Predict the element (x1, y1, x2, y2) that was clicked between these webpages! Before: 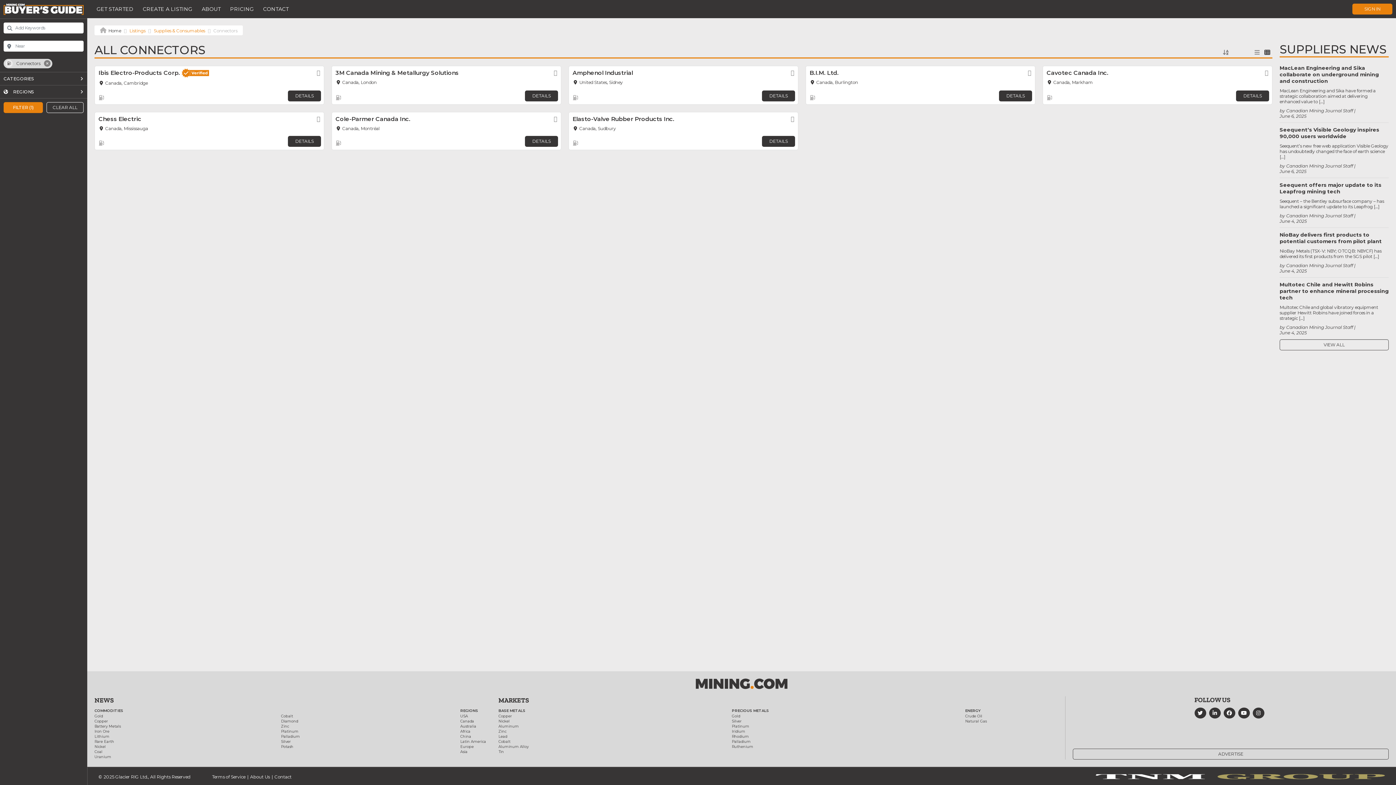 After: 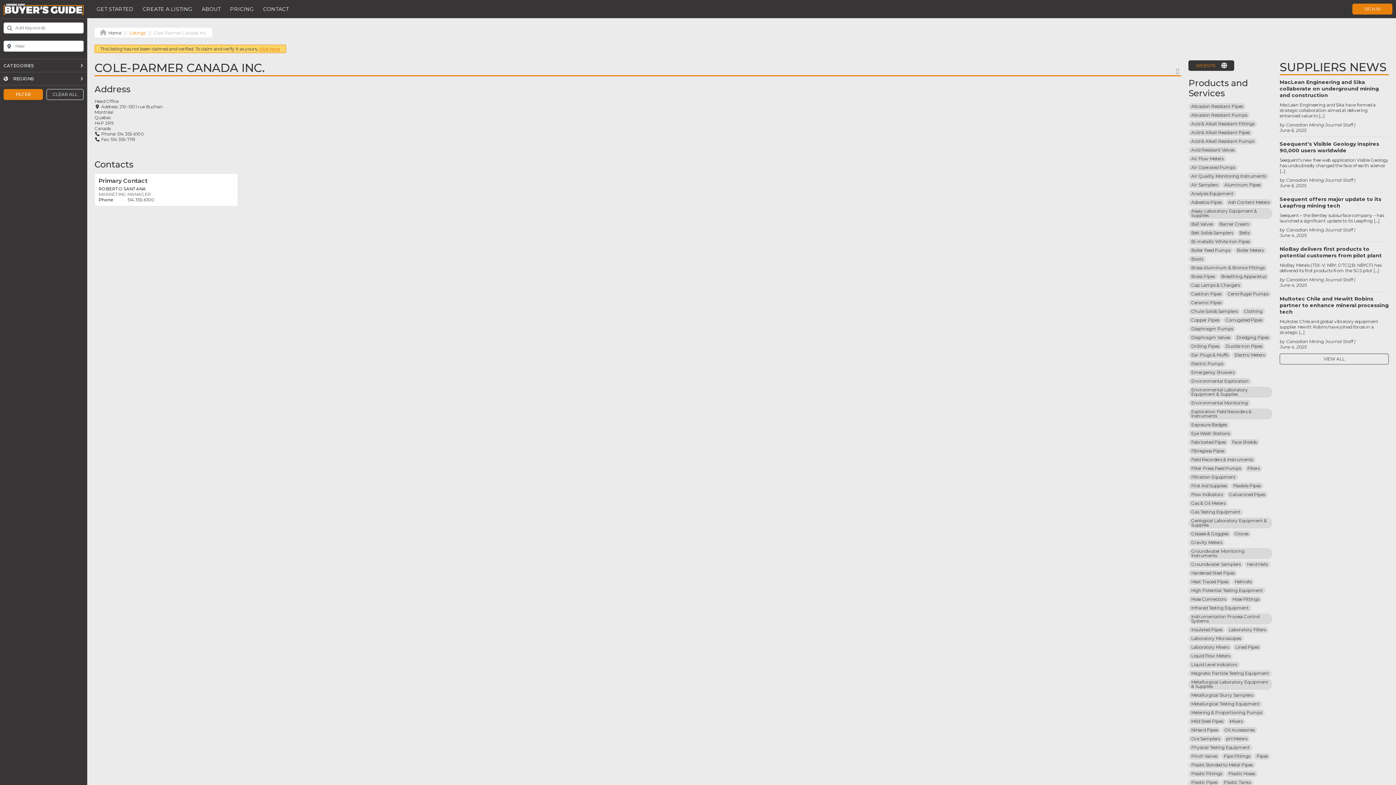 Action: label: DETAILS bbox: (525, 135, 558, 146)